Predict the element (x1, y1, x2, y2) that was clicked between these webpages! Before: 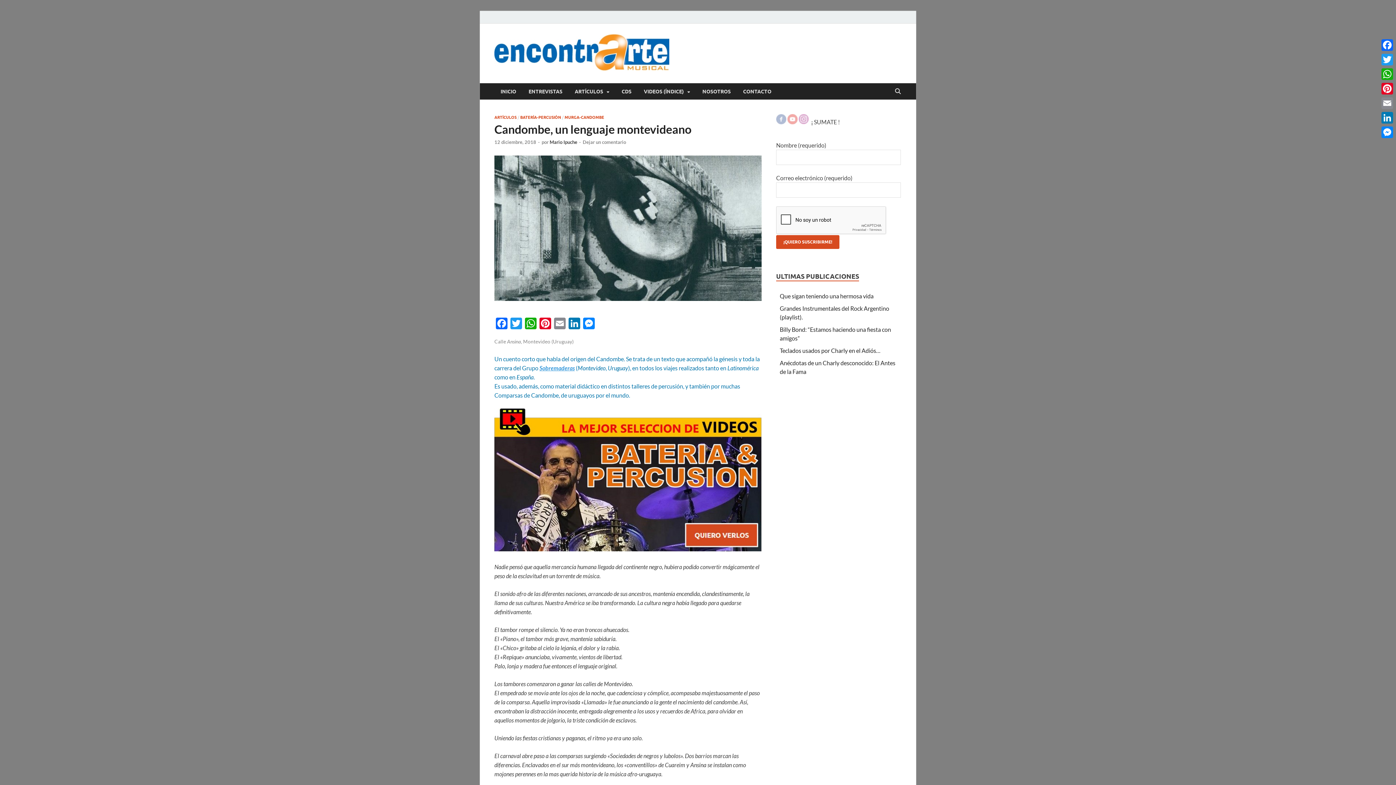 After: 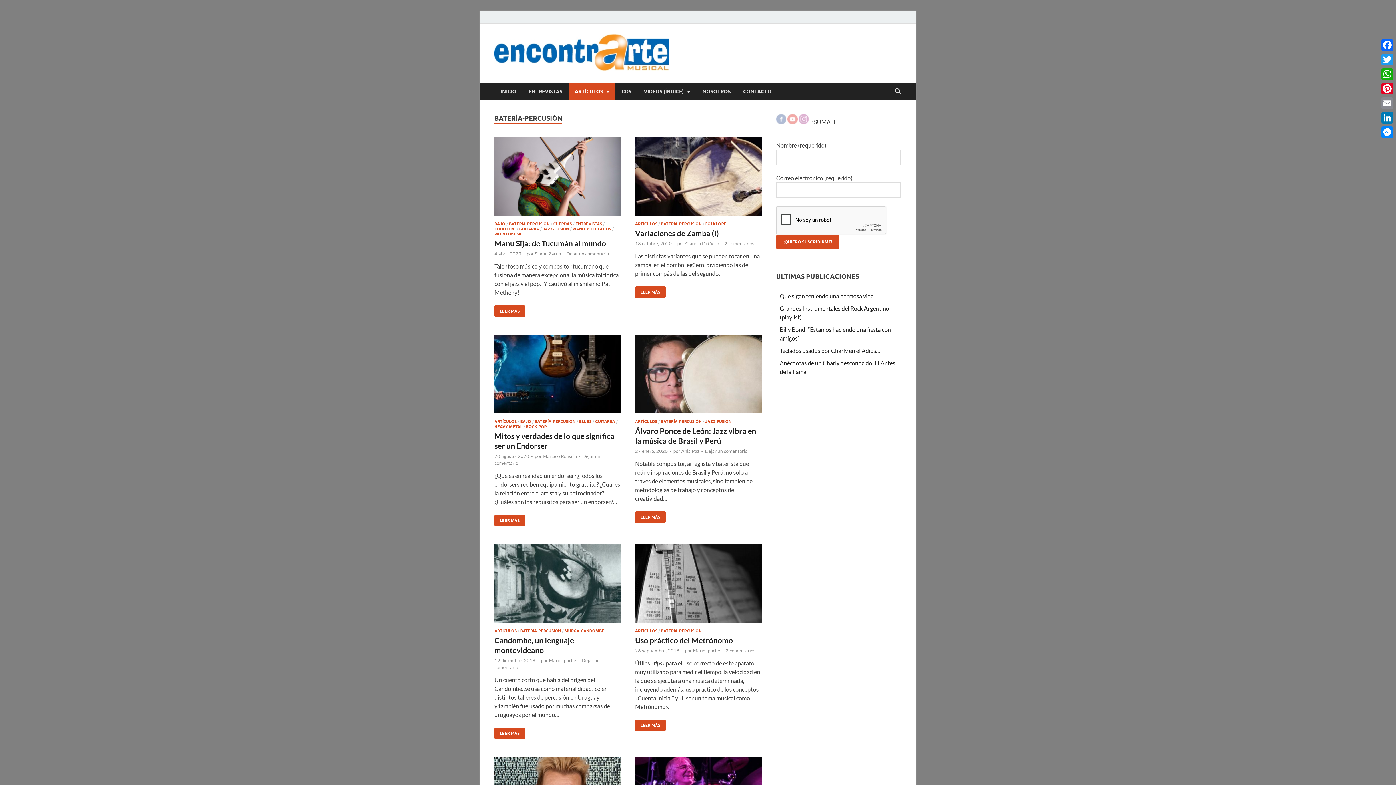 Action: label: BATERÍA-PERCUSIÓN bbox: (520, 114, 561, 120)